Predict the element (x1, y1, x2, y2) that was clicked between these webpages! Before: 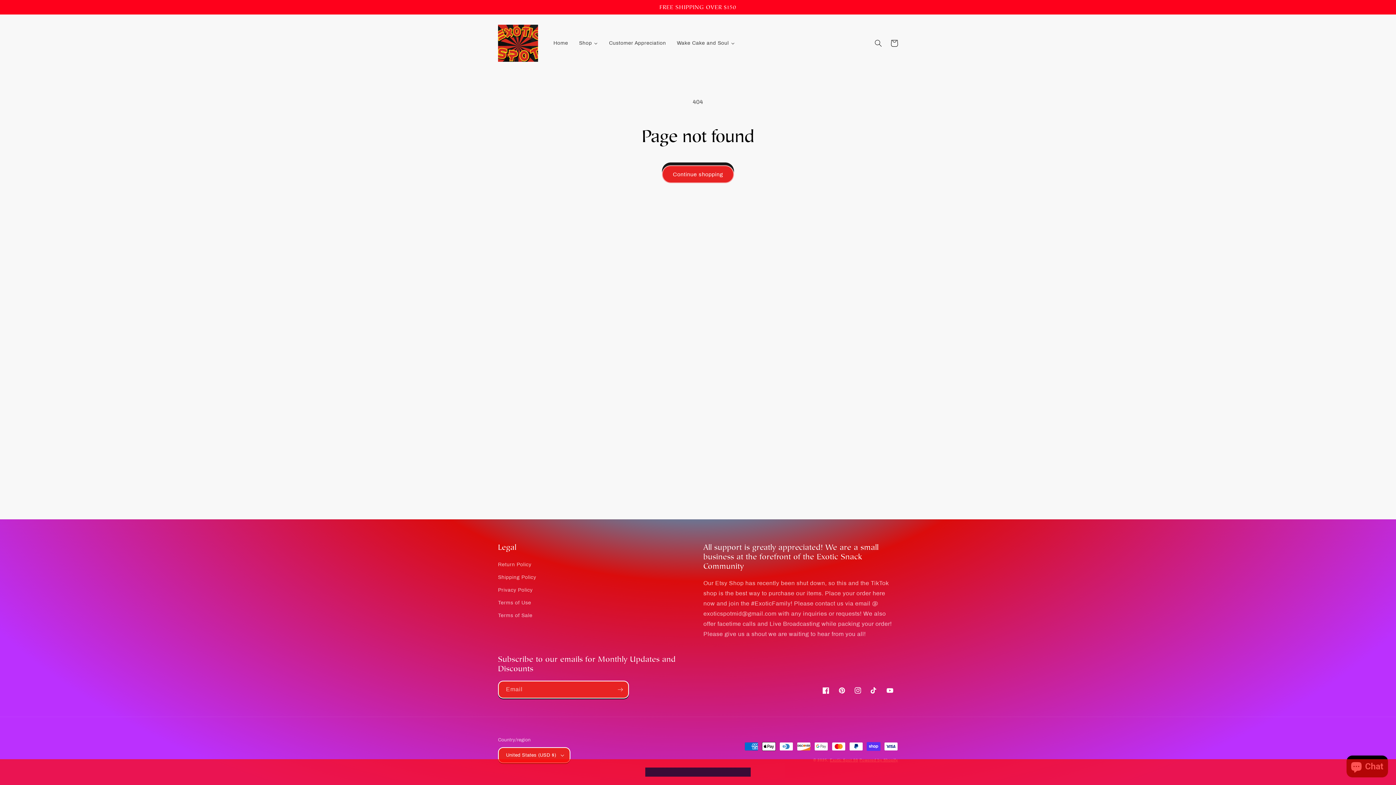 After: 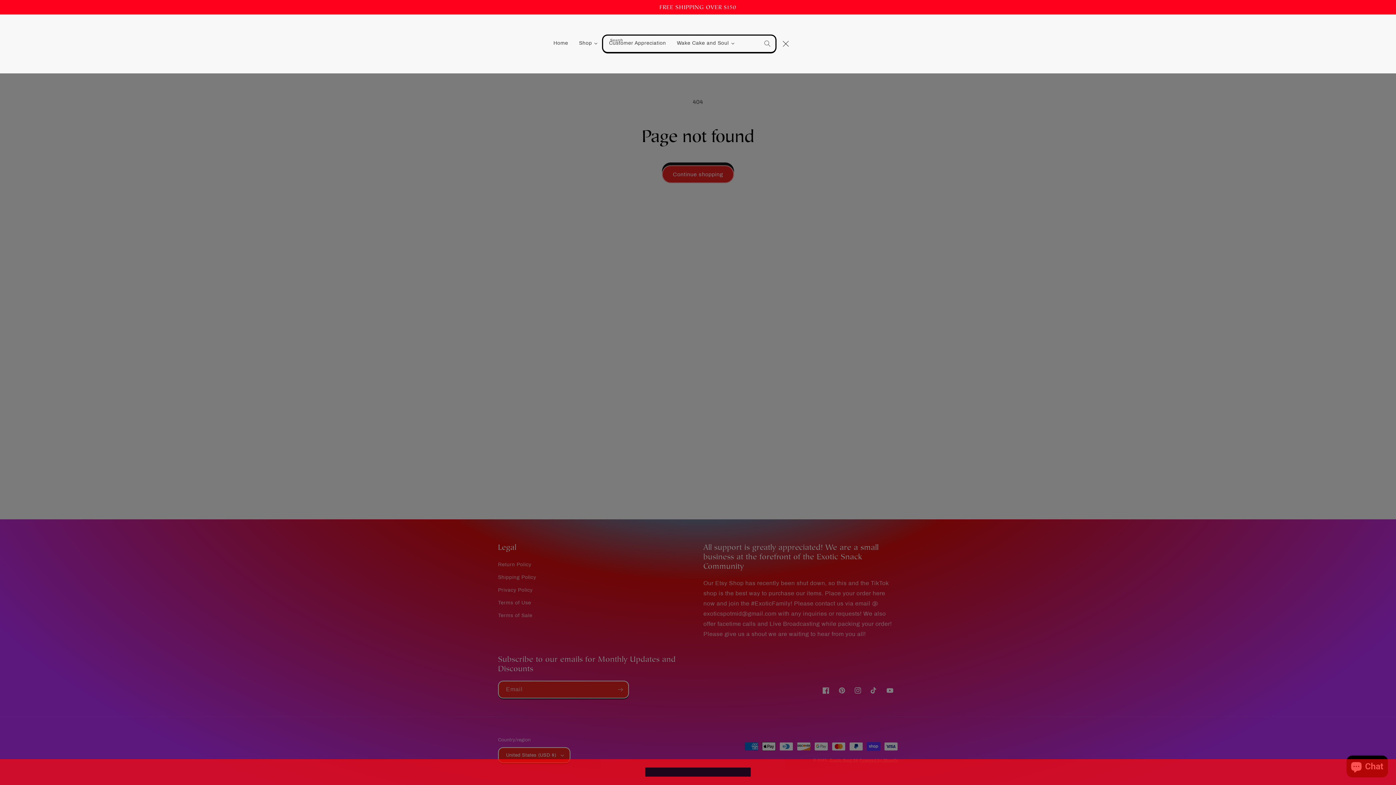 Action: bbox: (870, 35, 886, 51) label: Search